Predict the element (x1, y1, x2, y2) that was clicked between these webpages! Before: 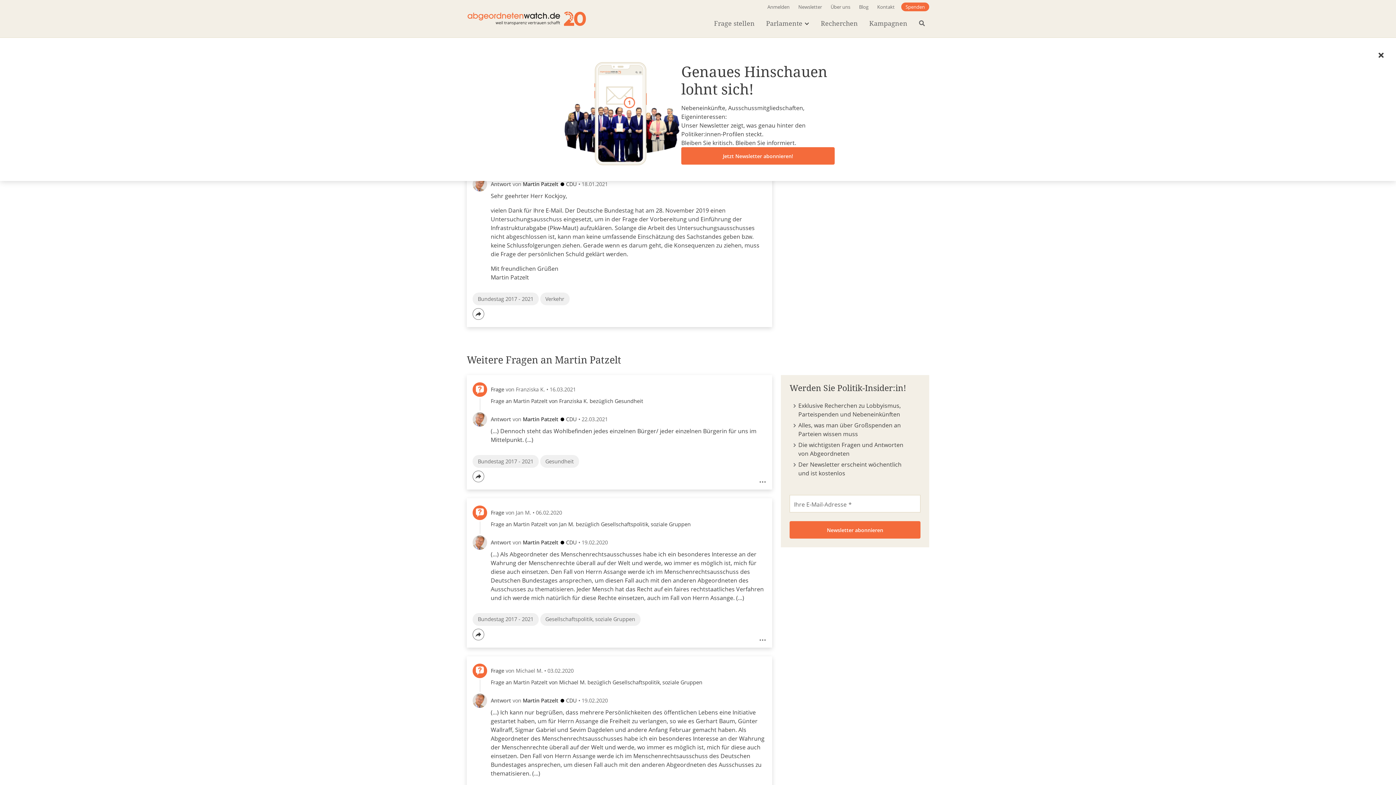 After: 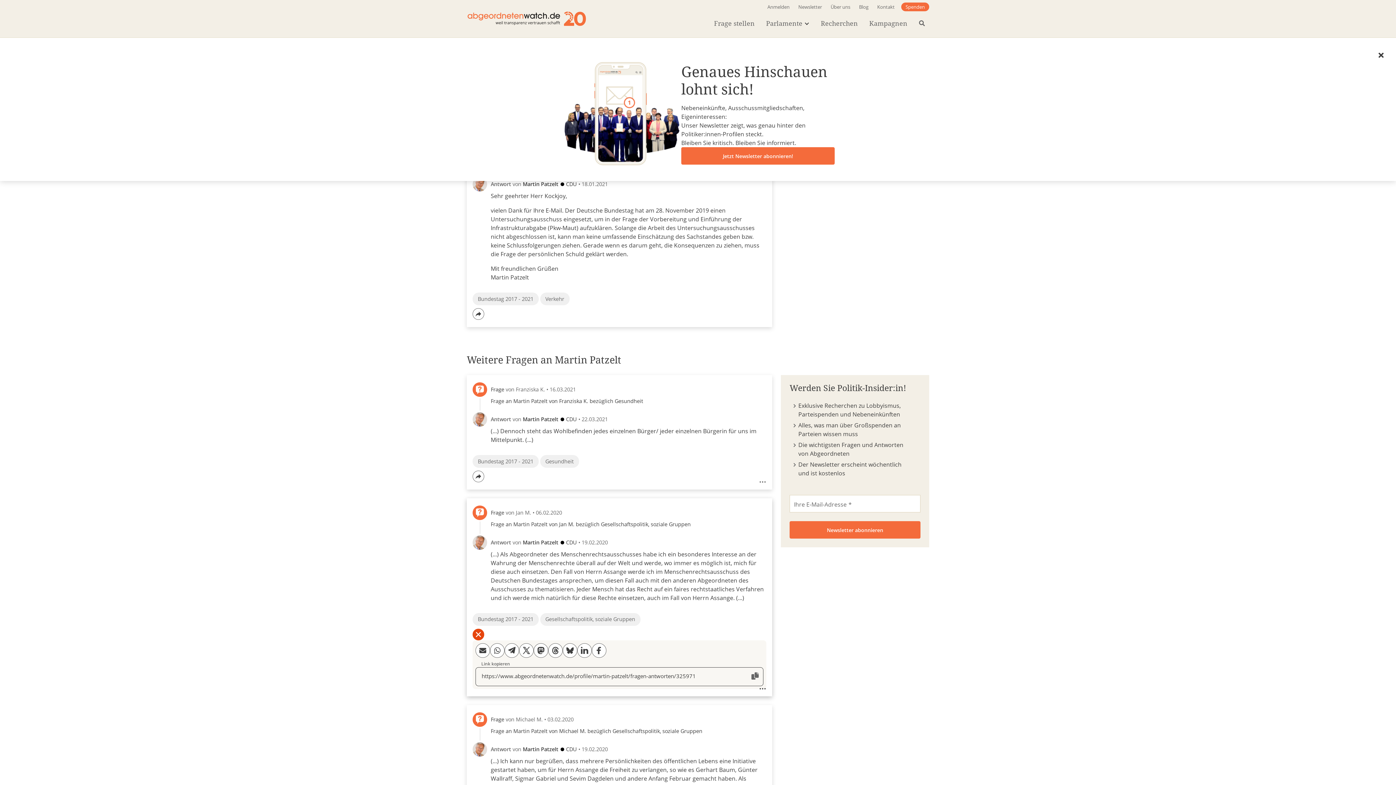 Action: bbox: (472, 628, 484, 640) label: Teilen